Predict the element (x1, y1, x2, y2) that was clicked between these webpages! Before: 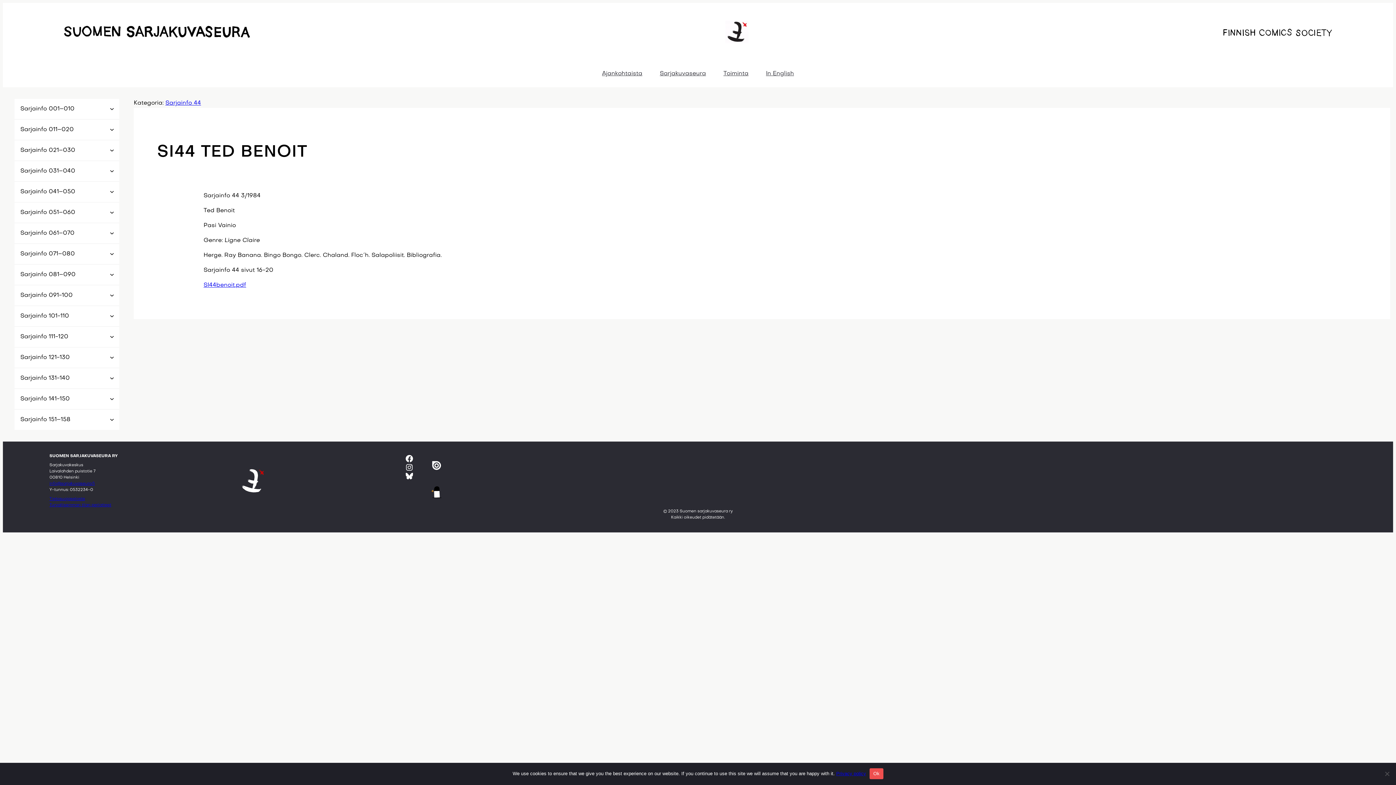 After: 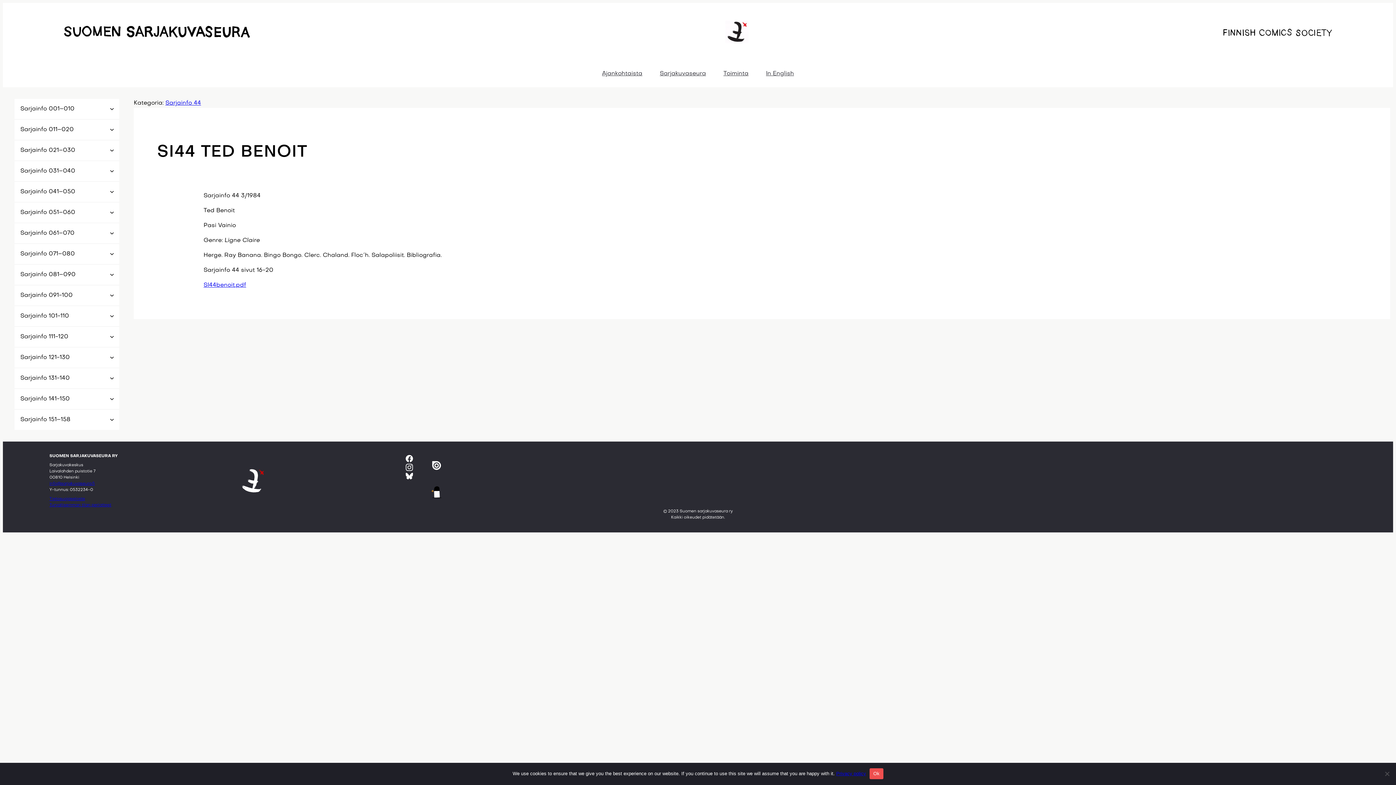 Action: bbox: (405, 463, 413, 471) label: Instagram